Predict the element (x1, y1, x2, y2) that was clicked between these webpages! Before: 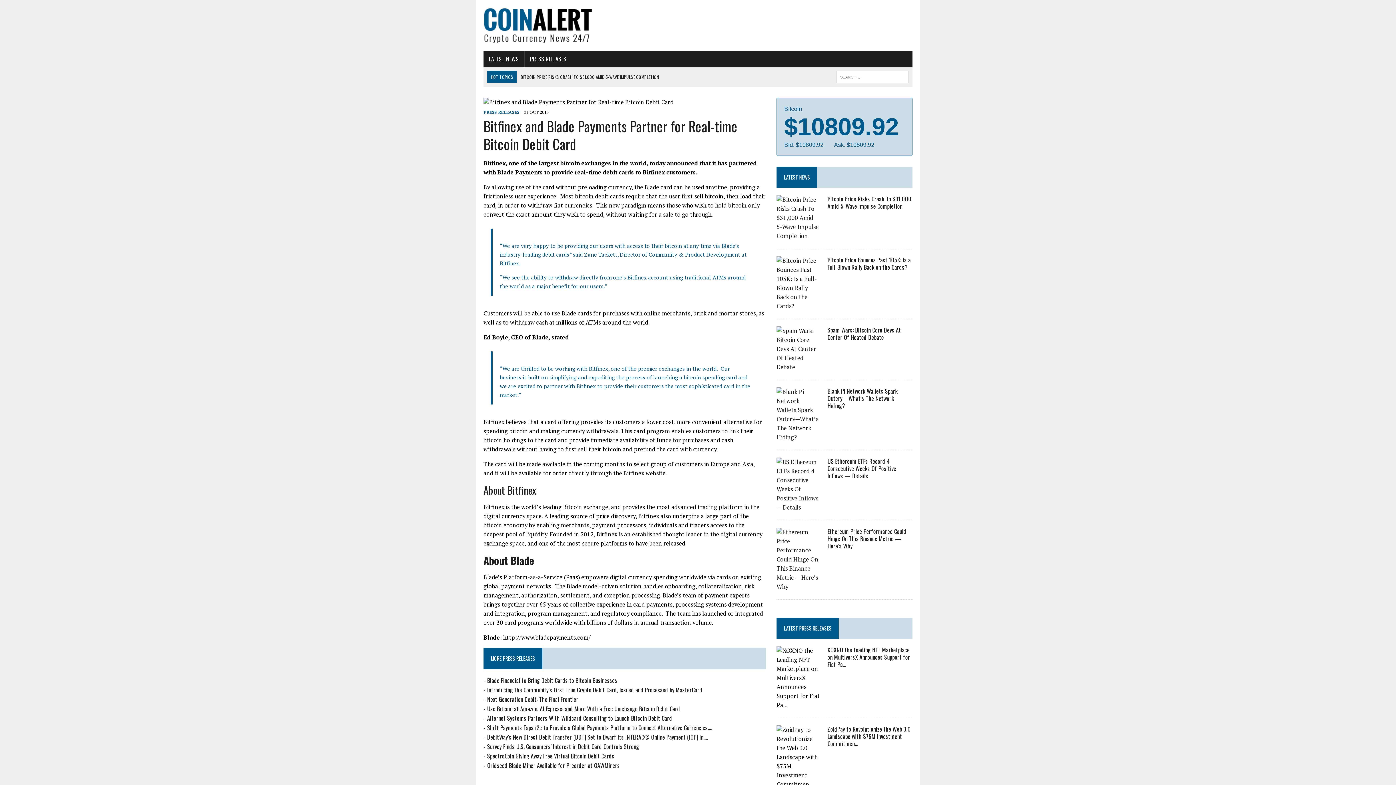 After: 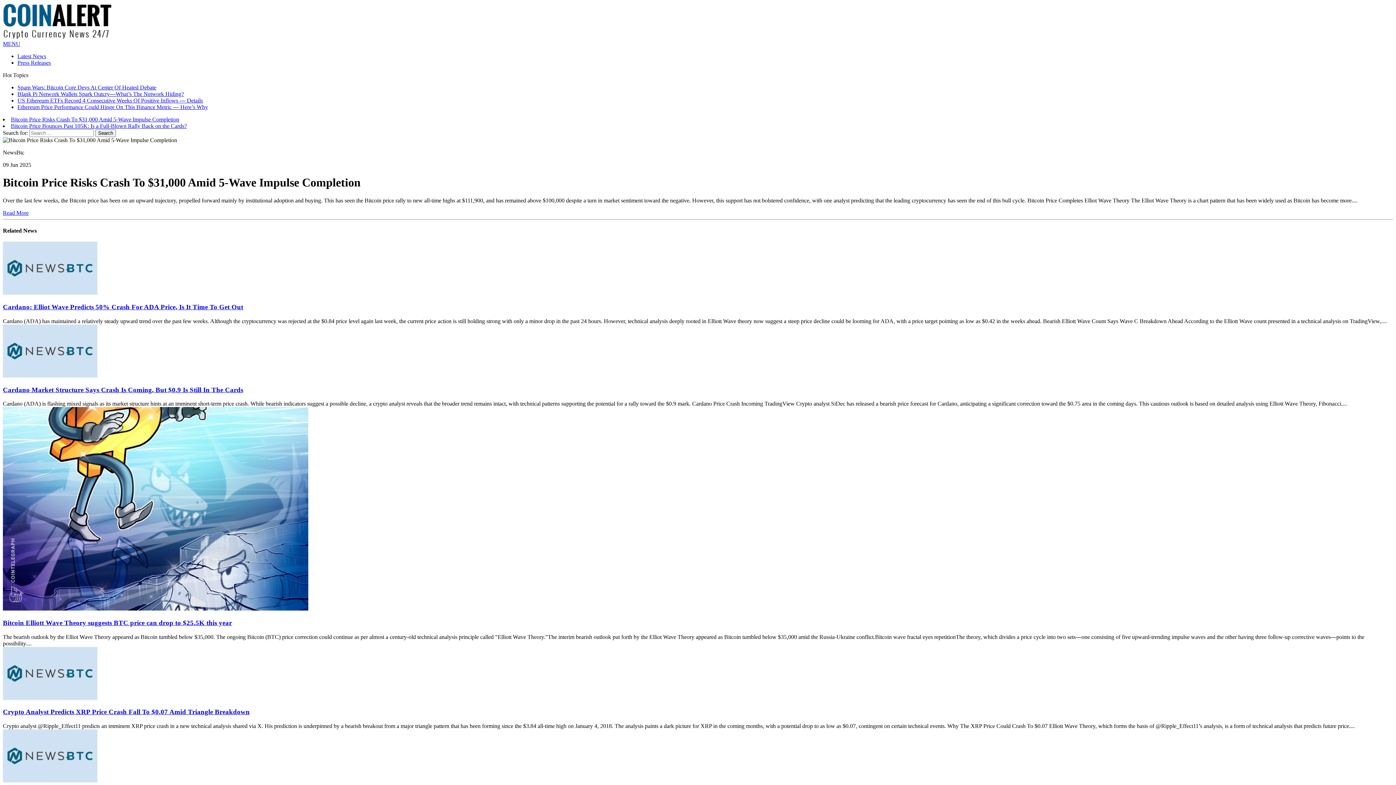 Action: bbox: (827, 194, 911, 210) label: Bitcoin Price Risks Crash To $31,000 Amid 5-Wave Impulse Completion